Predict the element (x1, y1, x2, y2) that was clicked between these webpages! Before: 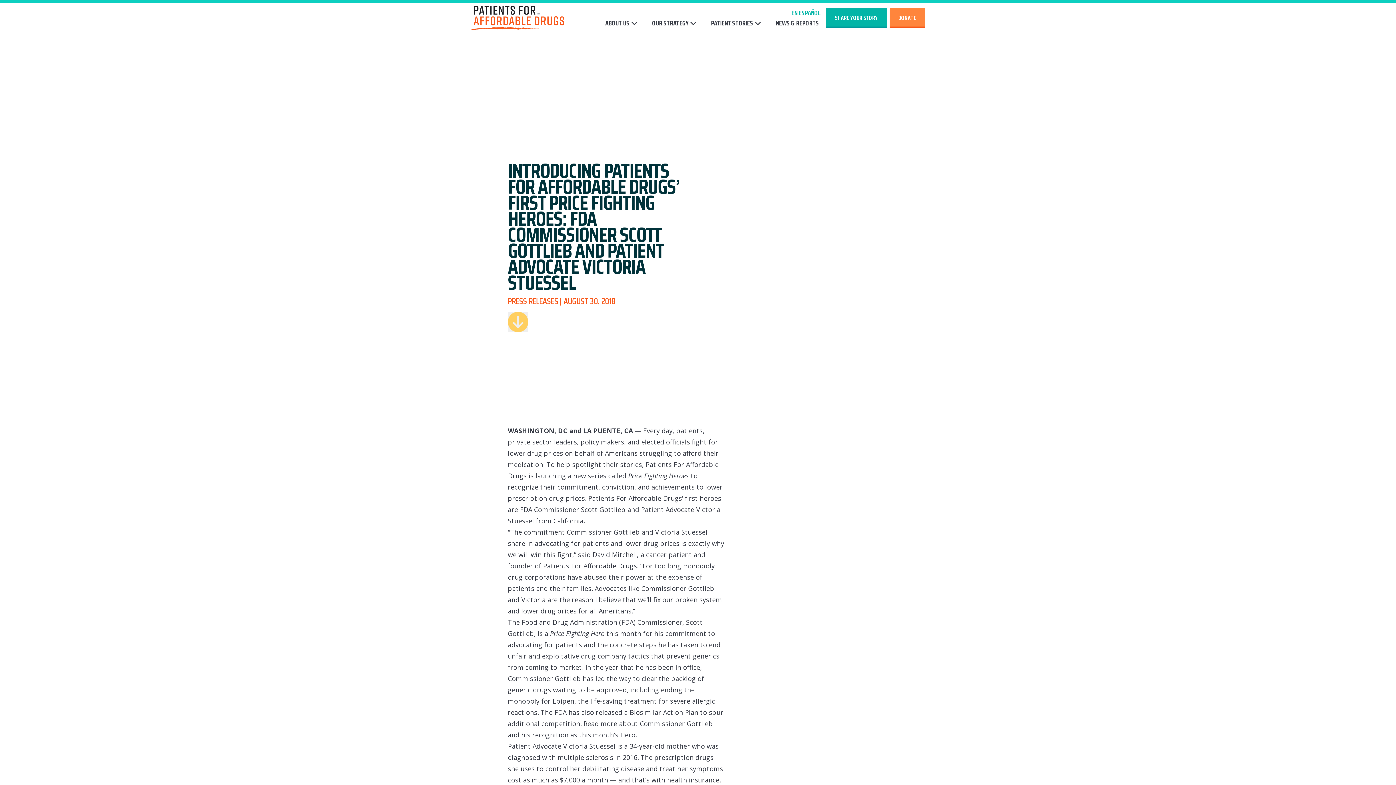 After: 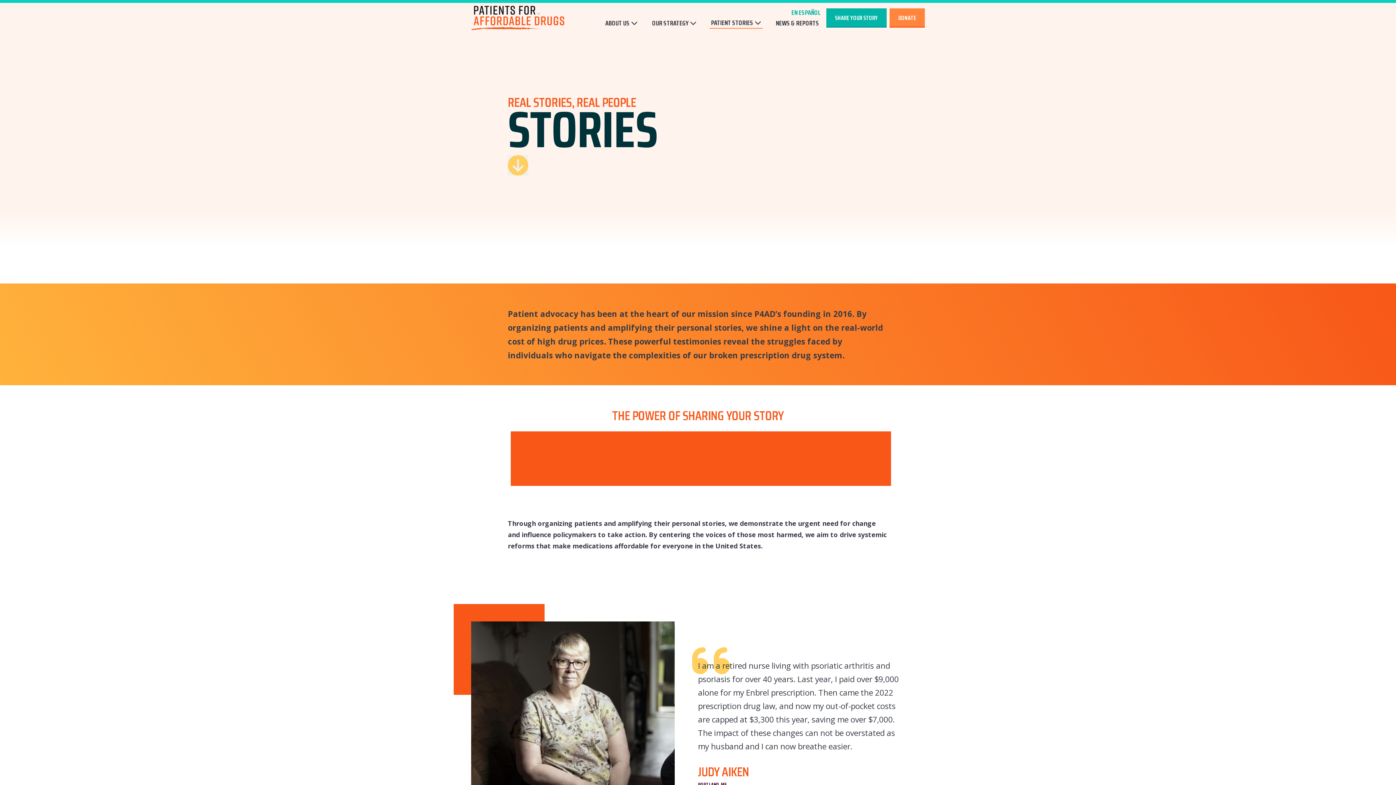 Action: bbox: (709, 18, 762, 28) label: PATIENT STORIES